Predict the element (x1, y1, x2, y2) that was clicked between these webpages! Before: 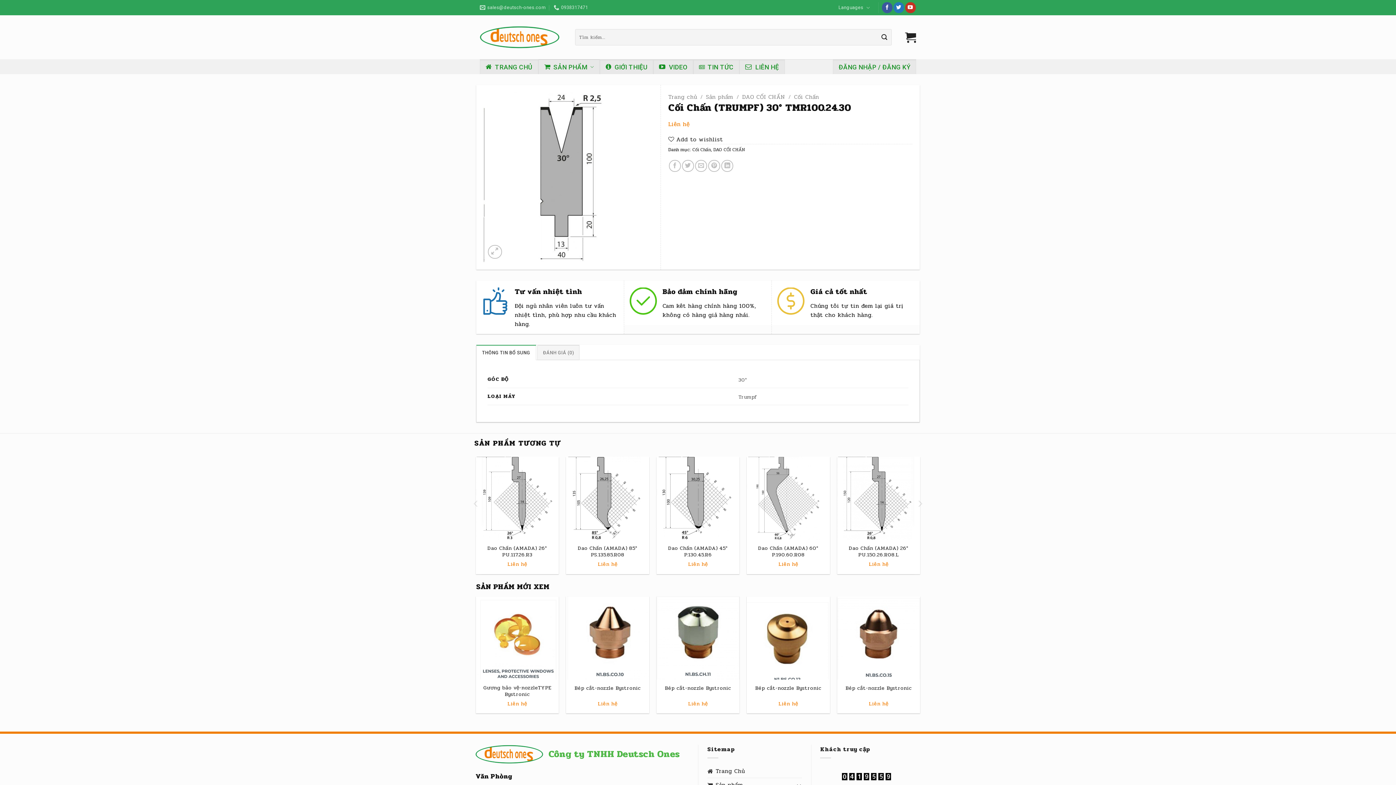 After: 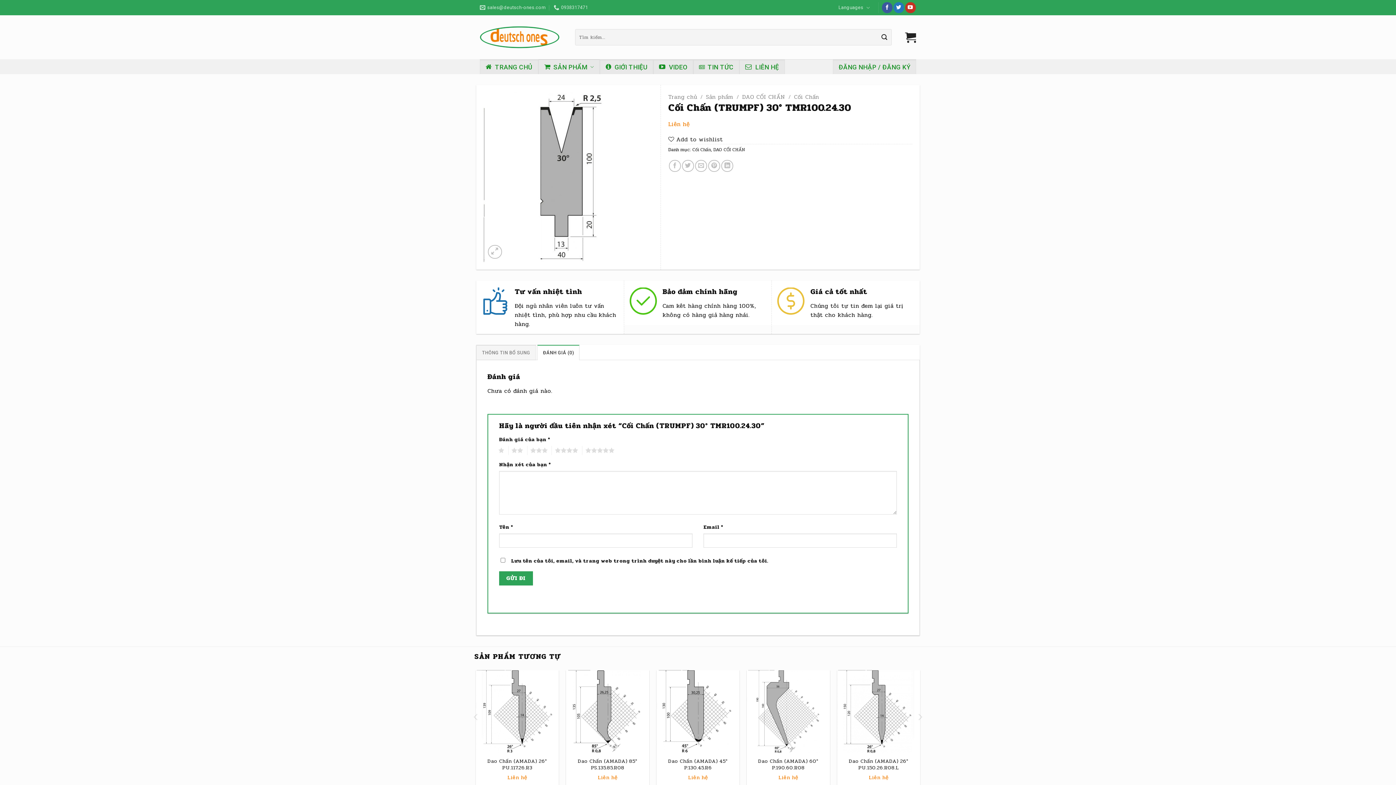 Action: label: ĐÁNH GIÁ (0) bbox: (537, 345, 579, 360)